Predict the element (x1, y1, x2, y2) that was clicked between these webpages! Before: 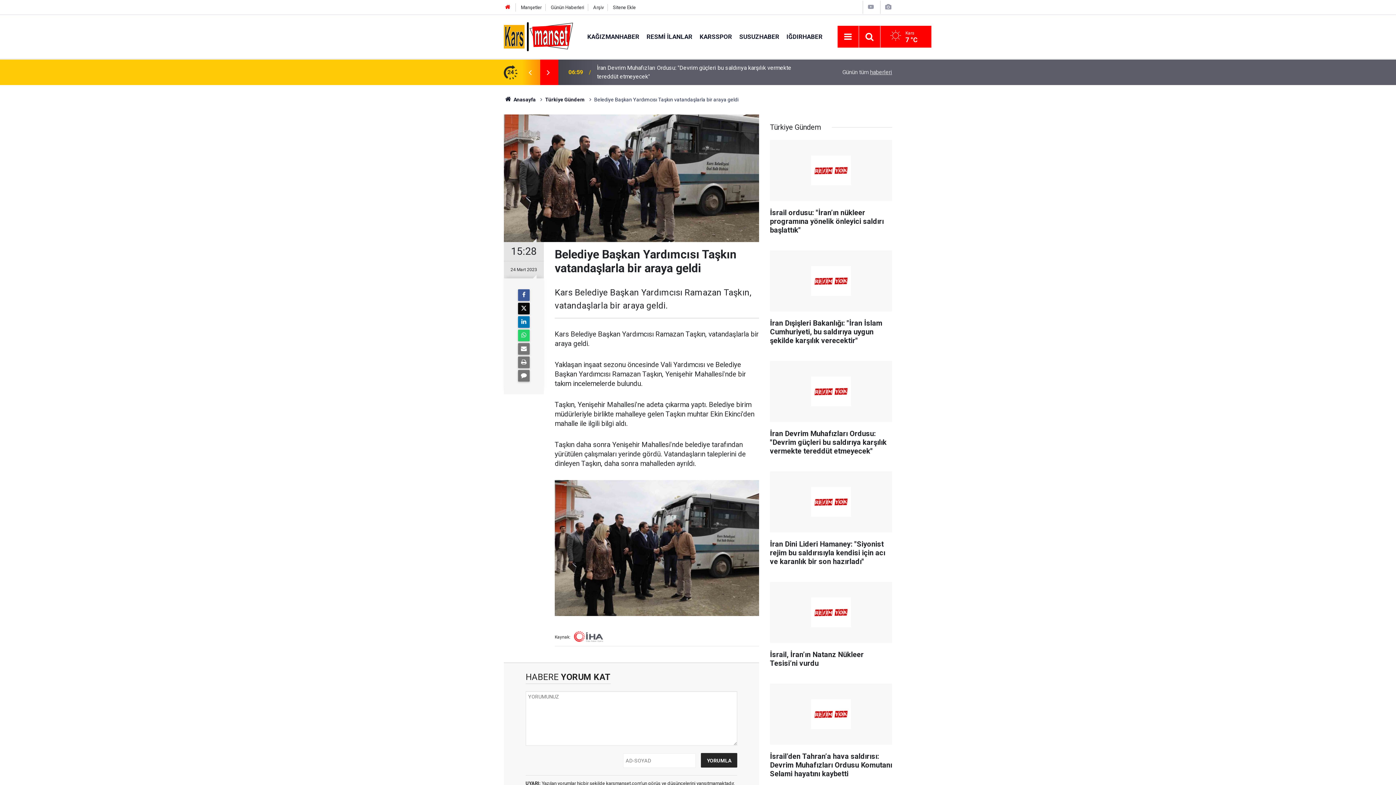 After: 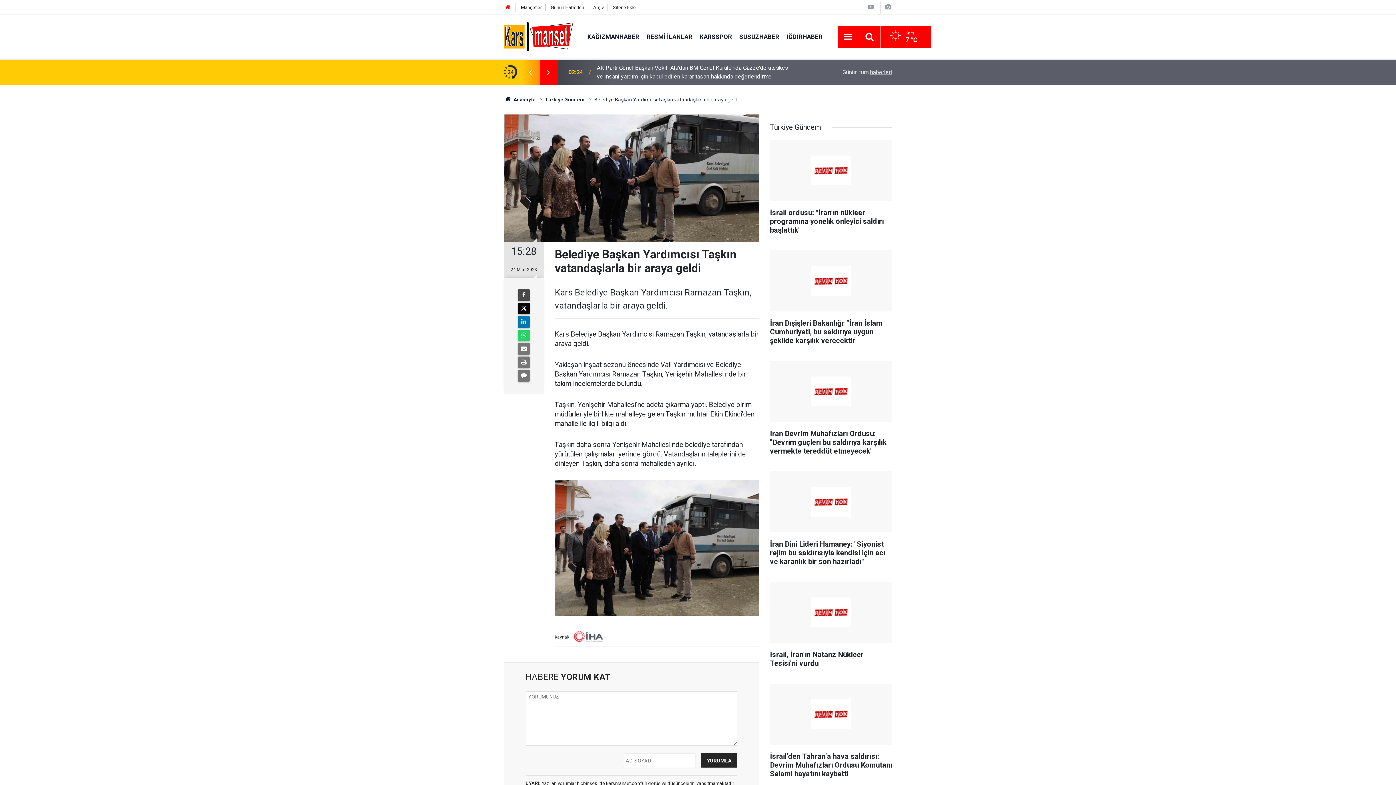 Action: bbox: (518, 289, 529, 301)